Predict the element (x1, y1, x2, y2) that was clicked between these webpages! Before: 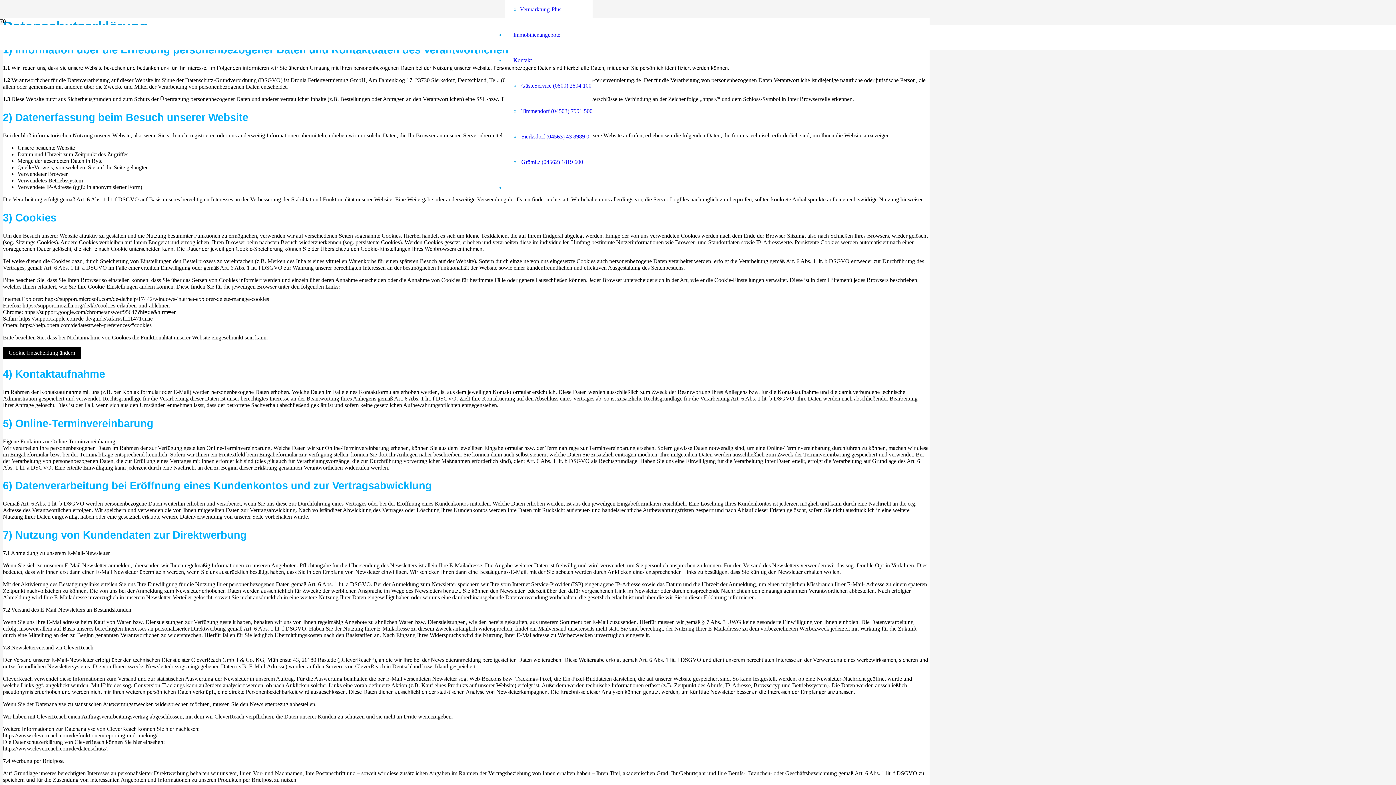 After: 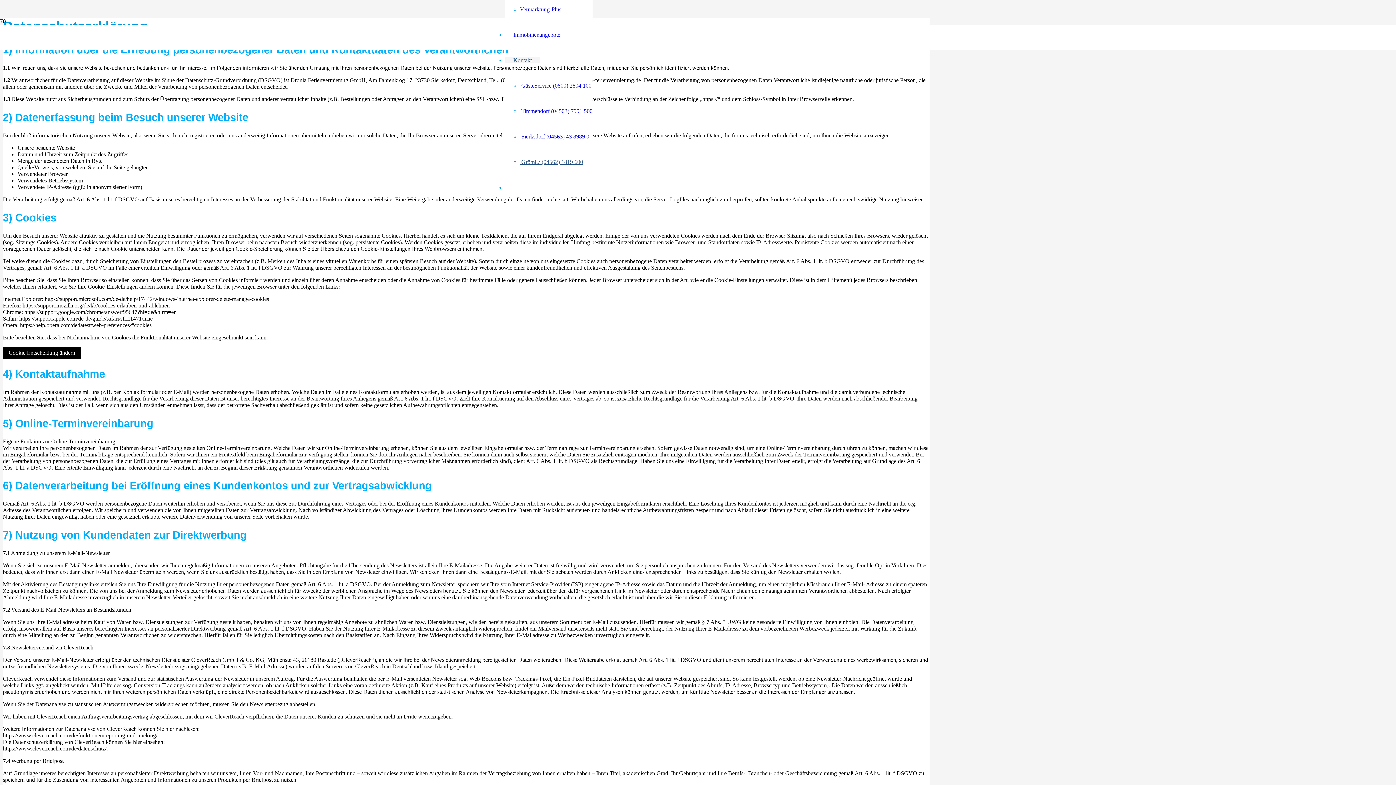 Action: label:  Grömitz (04562) 1819 600 bbox: (520, 158, 583, 164)